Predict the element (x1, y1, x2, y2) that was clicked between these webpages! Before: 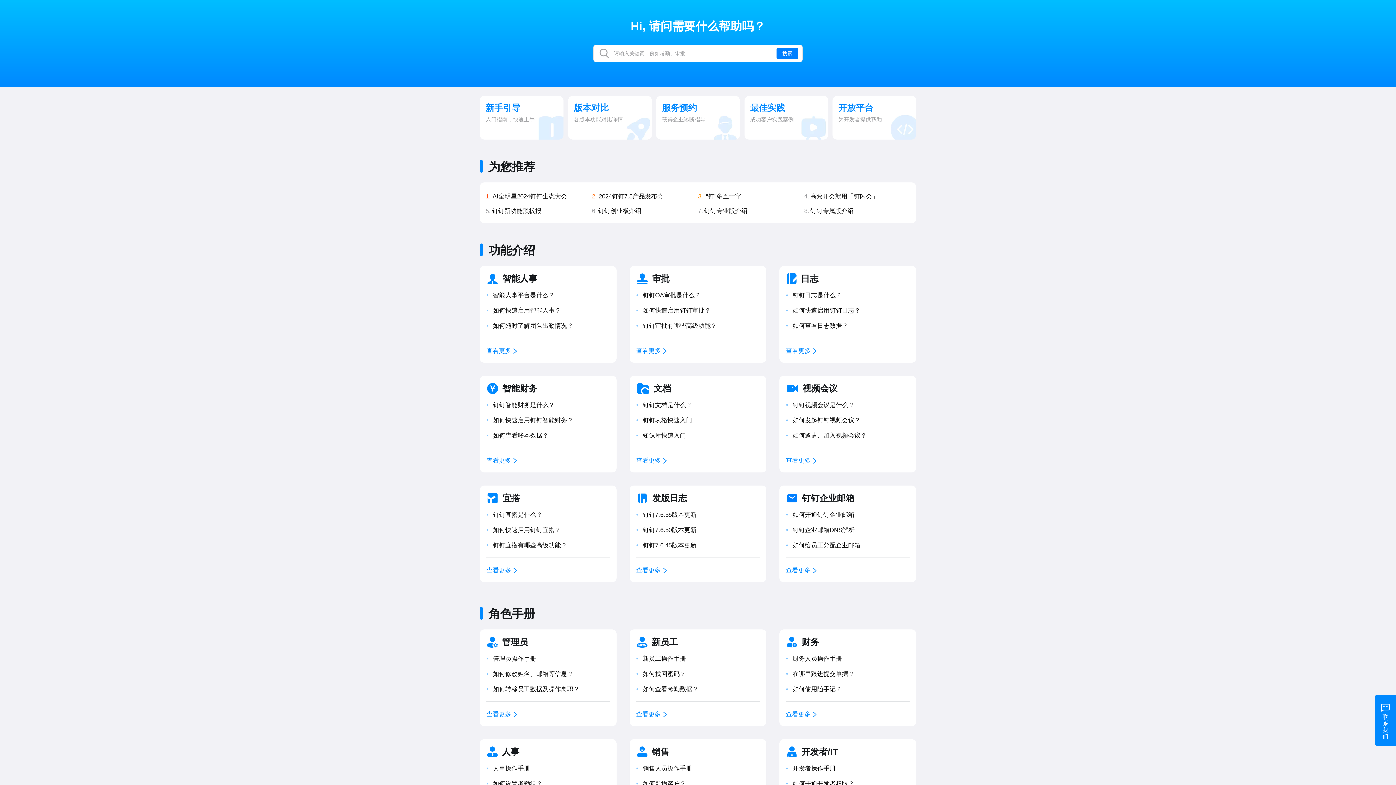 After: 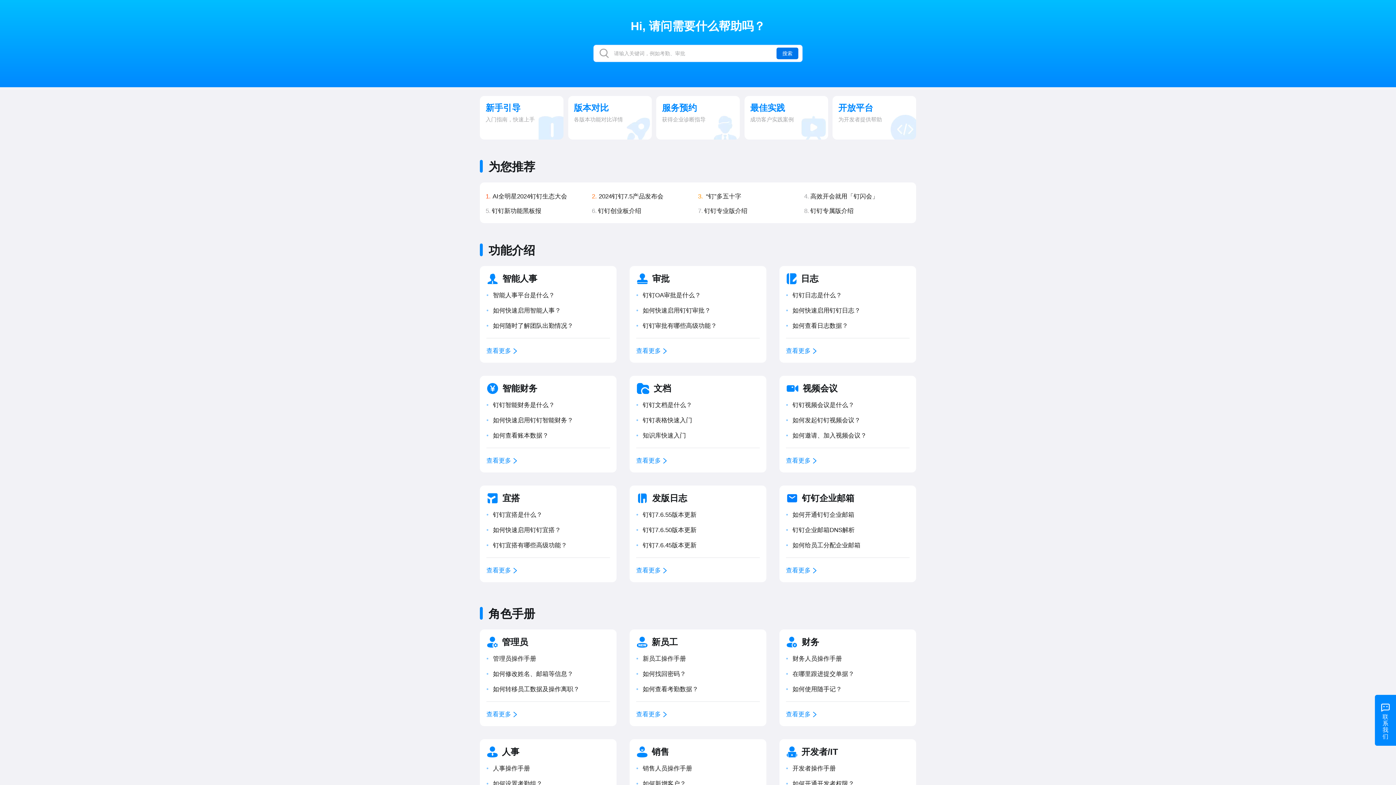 Action: label: 搜索 bbox: (776, 47, 798, 59)